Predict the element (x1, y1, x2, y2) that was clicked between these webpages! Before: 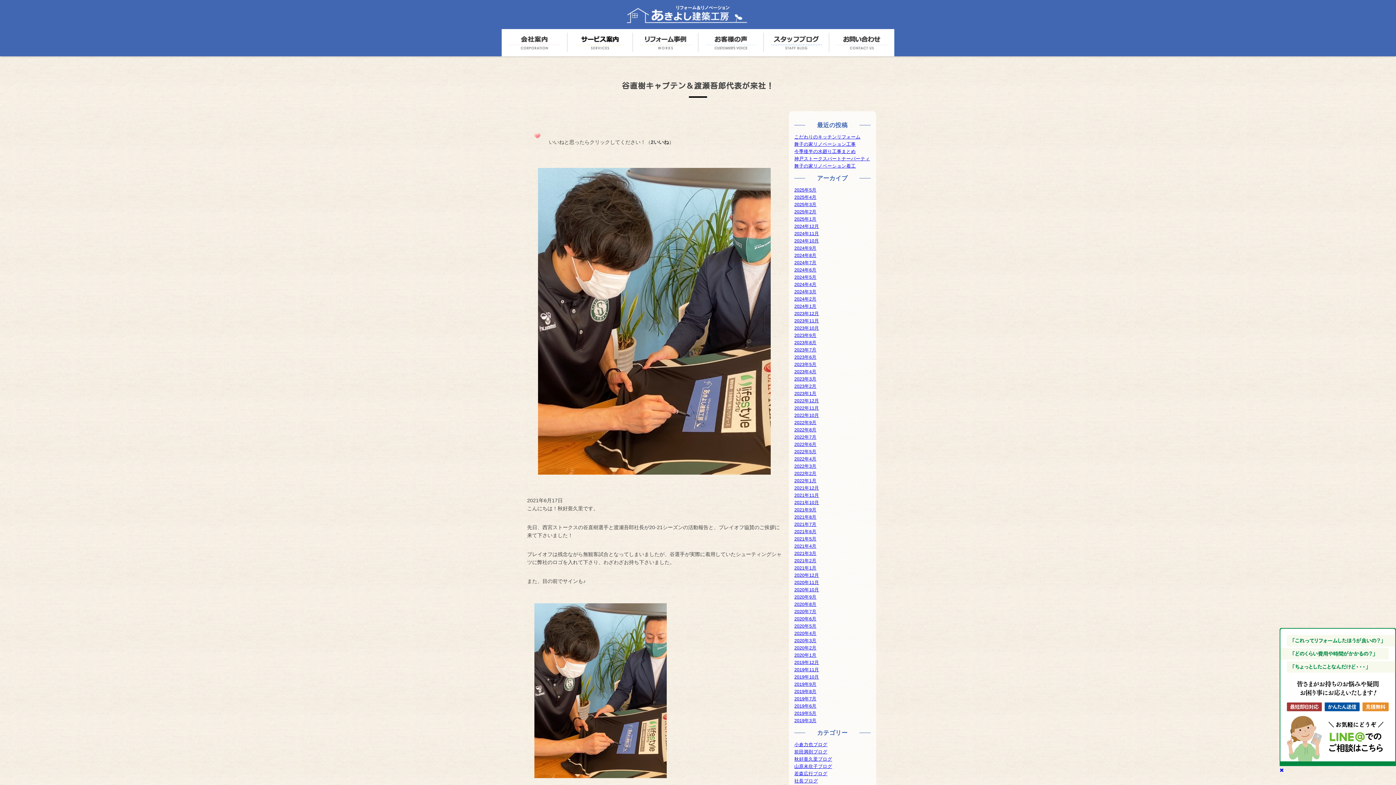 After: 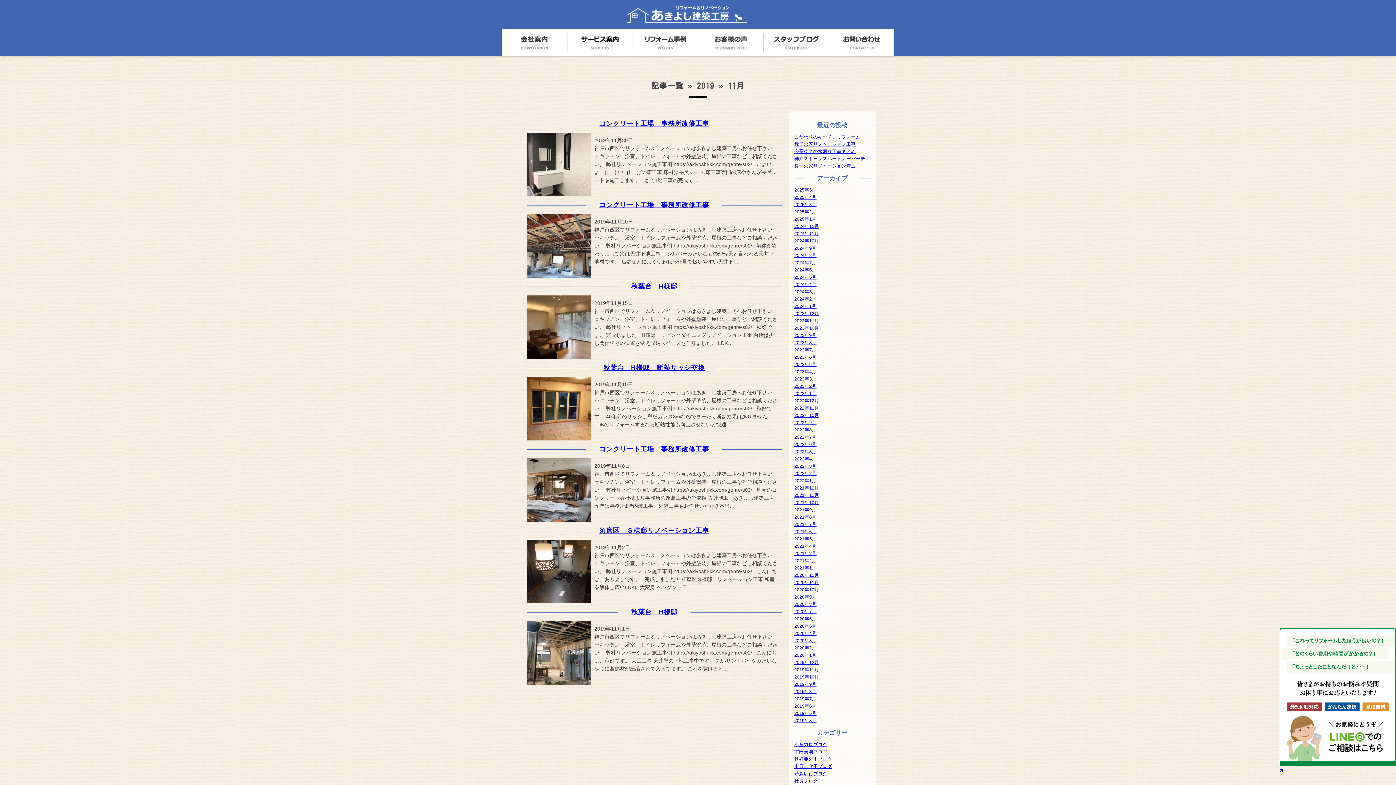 Action: label: 2019年11月 bbox: (794, 667, 819, 672)